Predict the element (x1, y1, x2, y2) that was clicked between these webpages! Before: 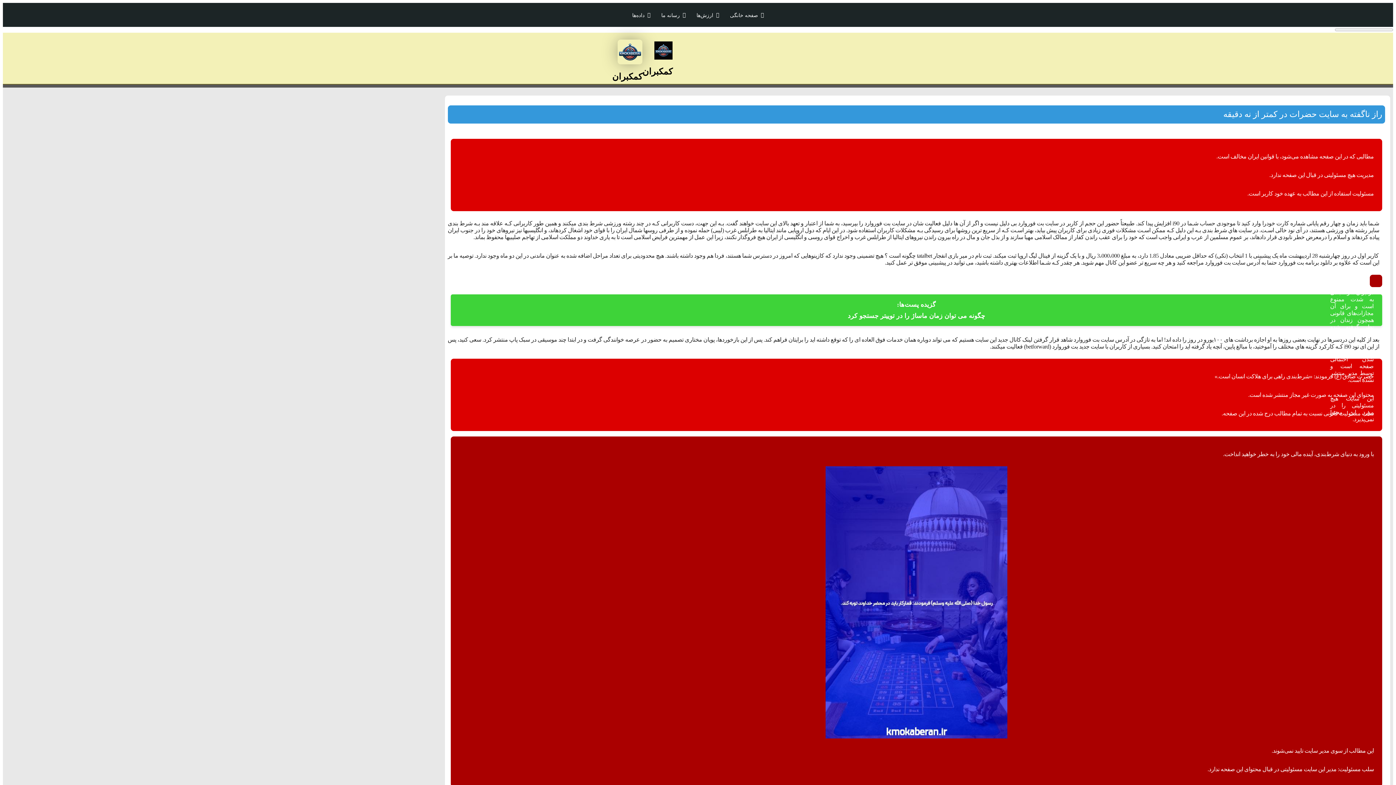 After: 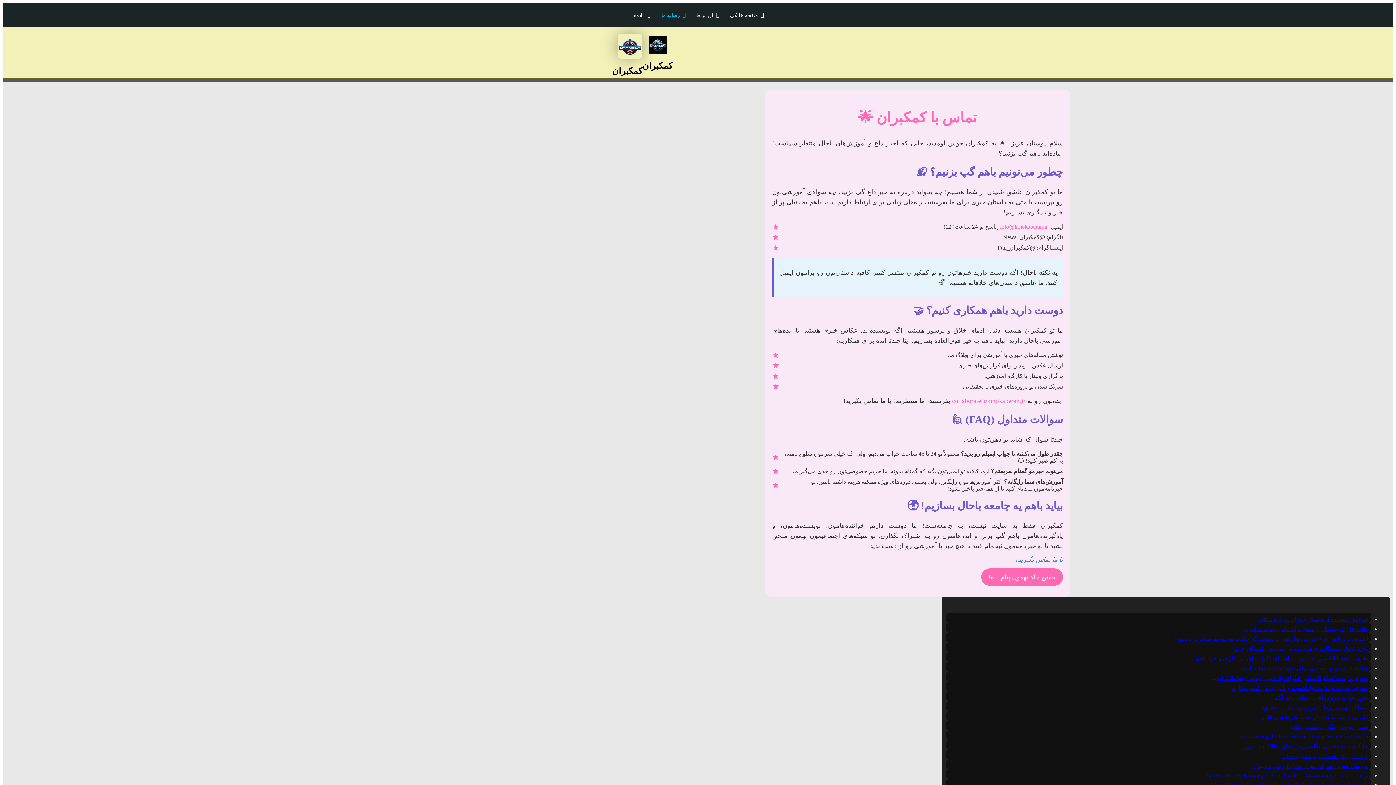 Action: label: رسانه ما bbox: (656, 8, 691, 21)